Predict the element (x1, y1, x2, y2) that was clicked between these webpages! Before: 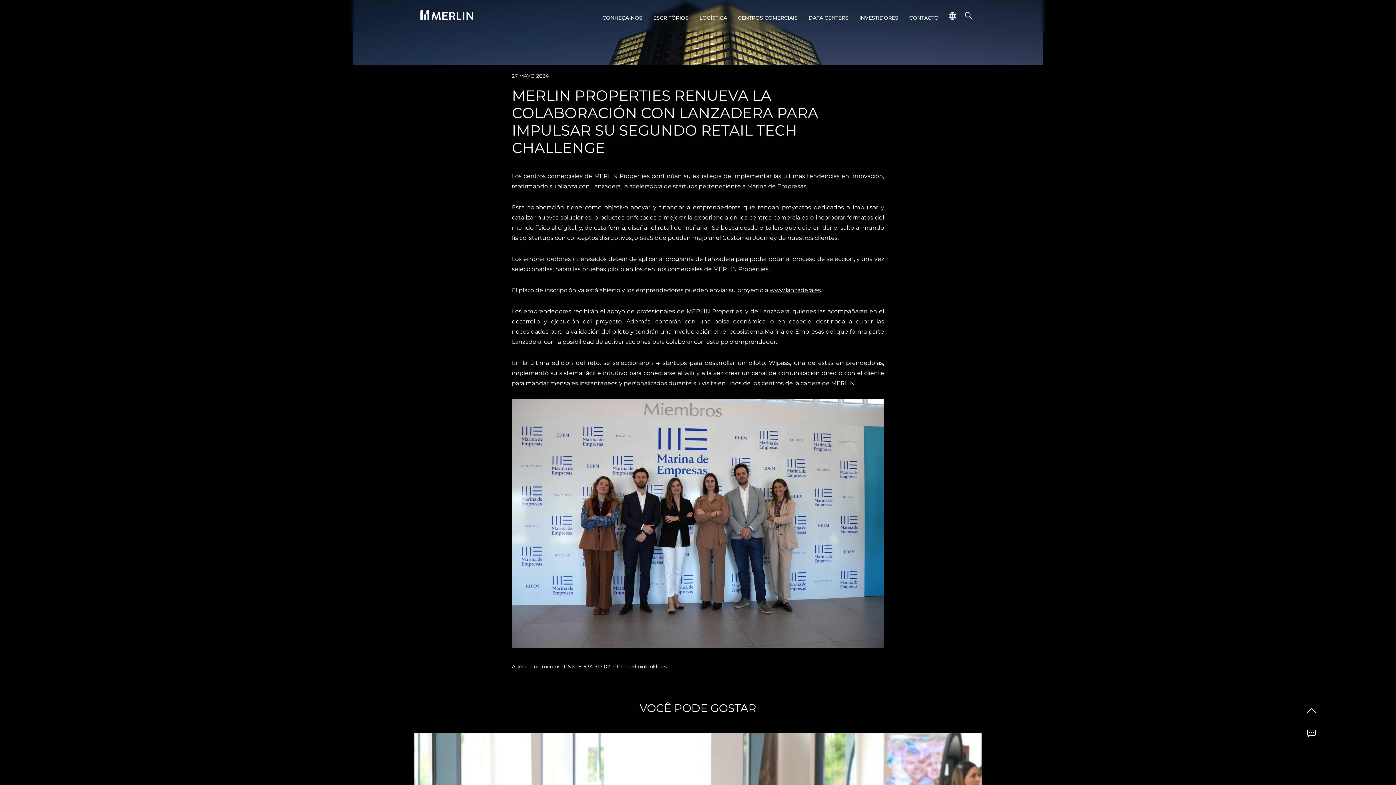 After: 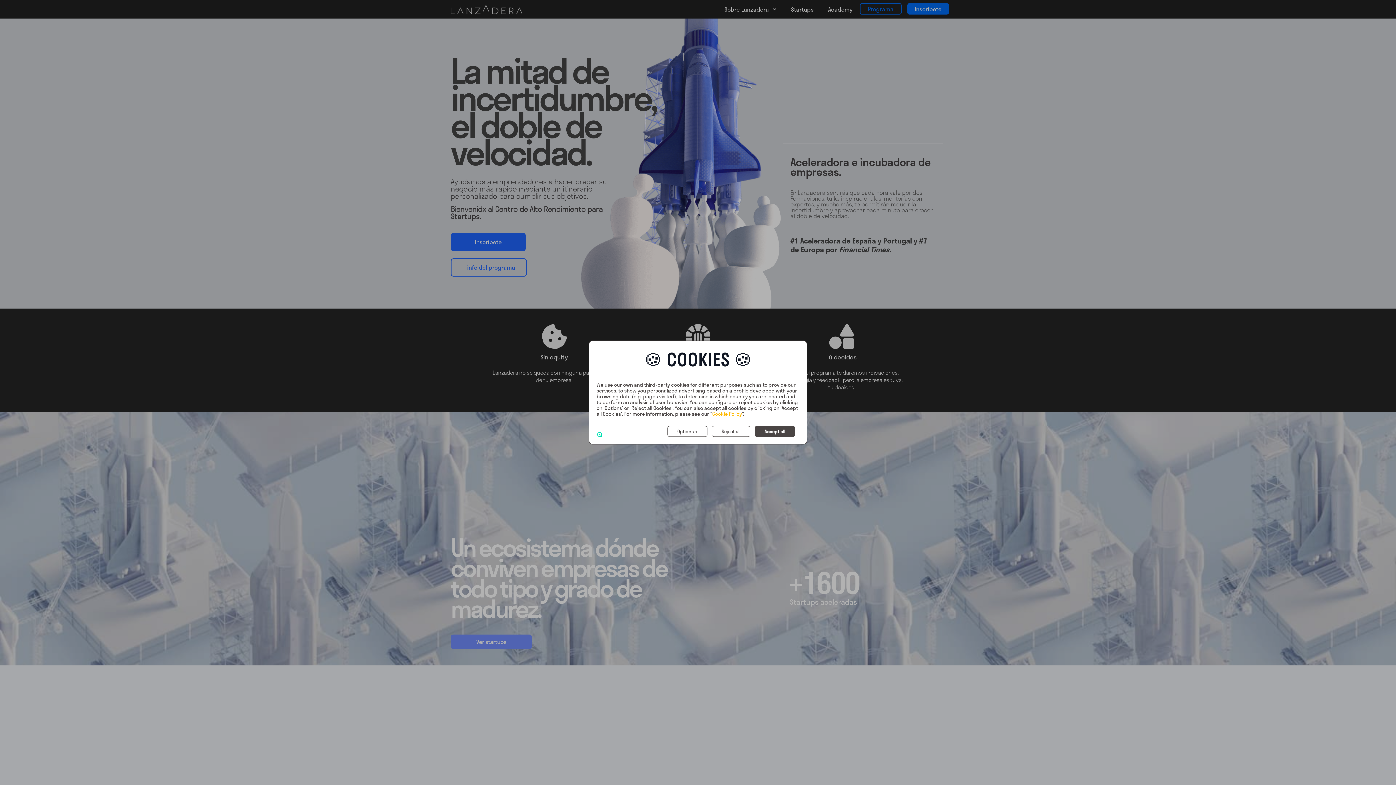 Action: label: www.lanzadera.es bbox: (769, 286, 821, 293)